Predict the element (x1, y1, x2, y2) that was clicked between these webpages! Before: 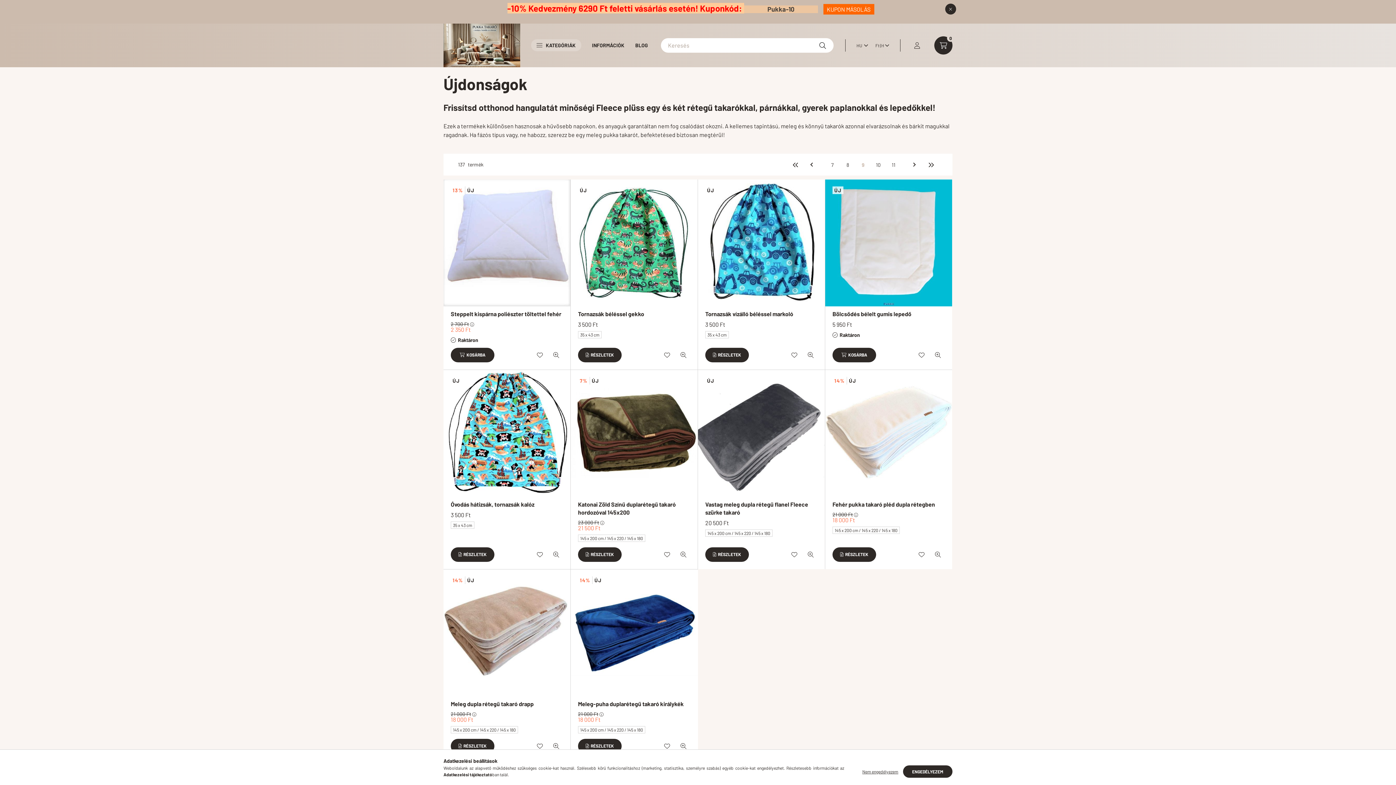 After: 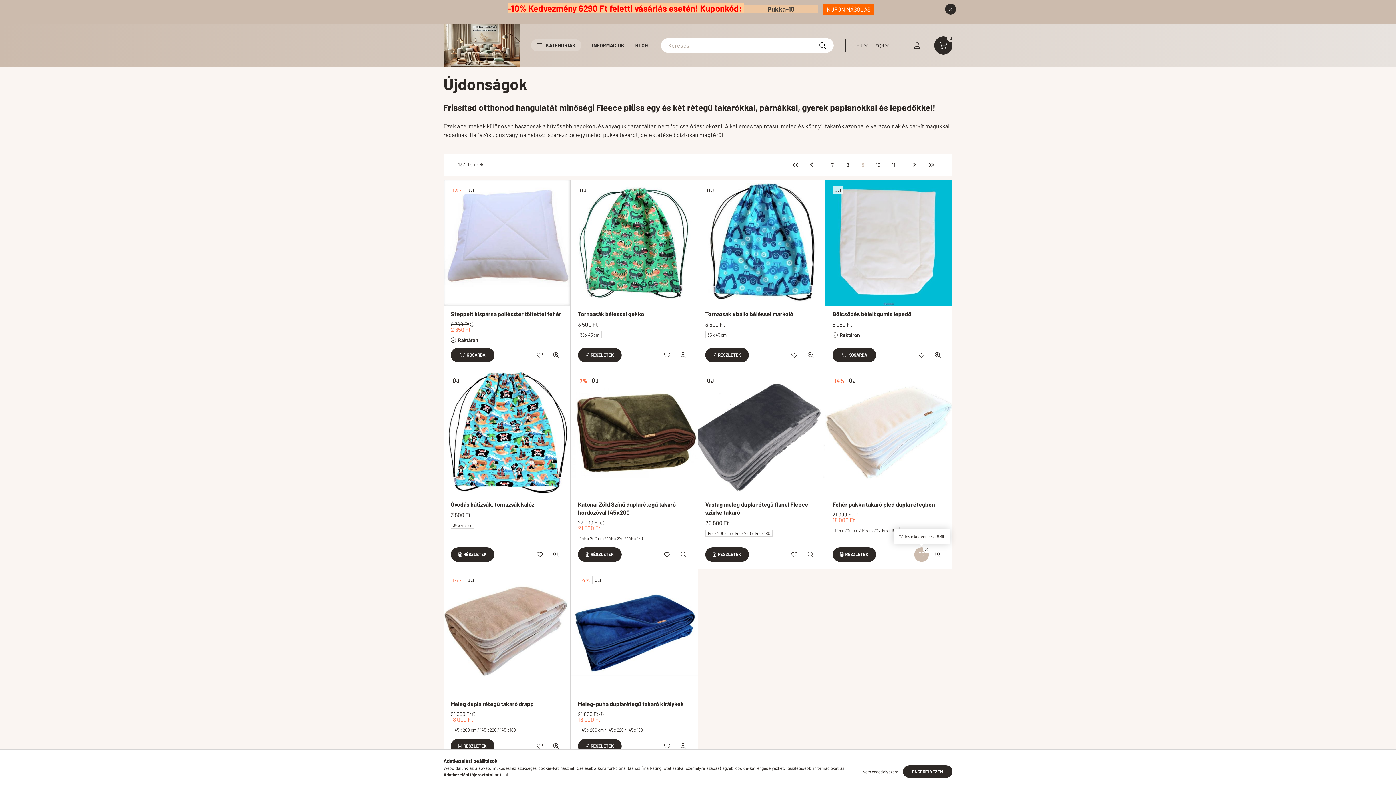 Action: bbox: (914, 547, 929, 562) label: Kedvencekhez